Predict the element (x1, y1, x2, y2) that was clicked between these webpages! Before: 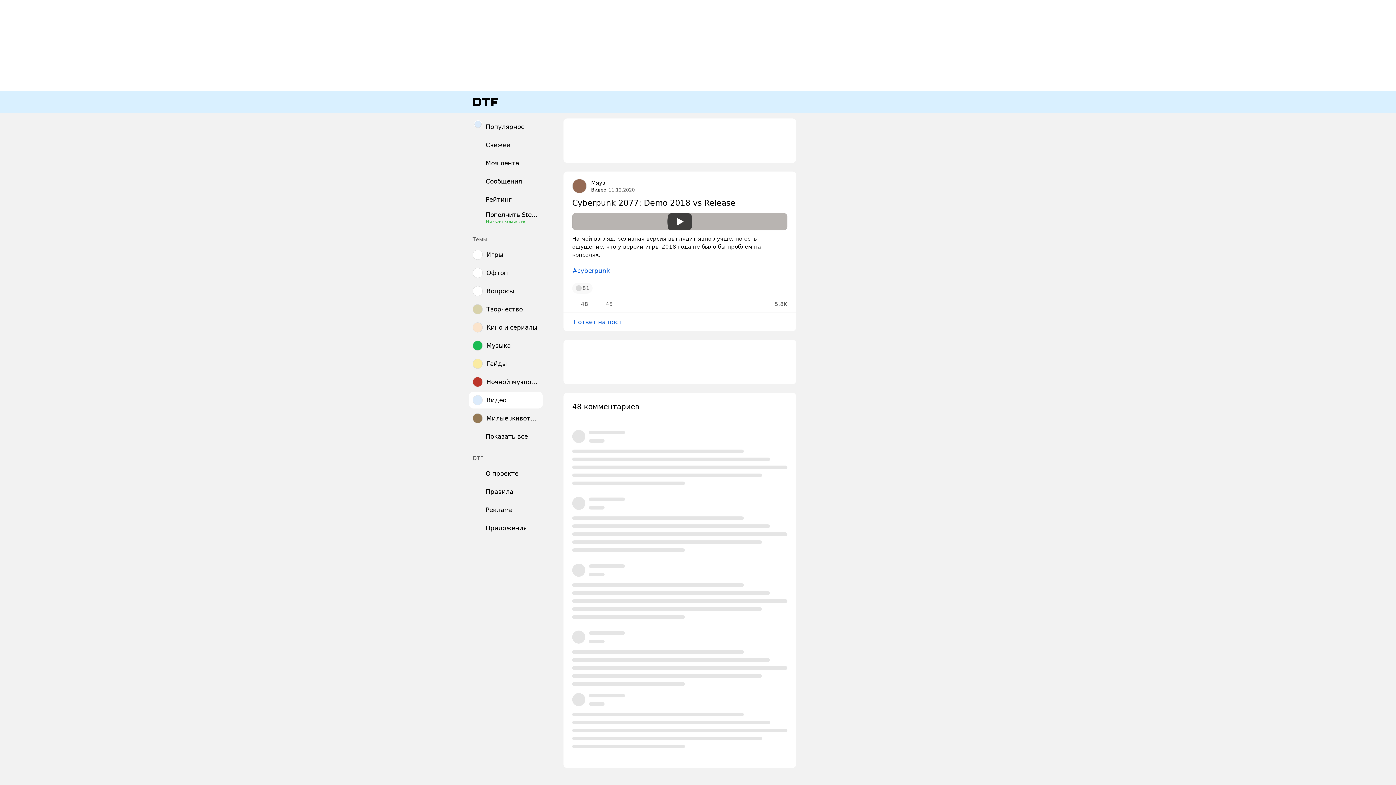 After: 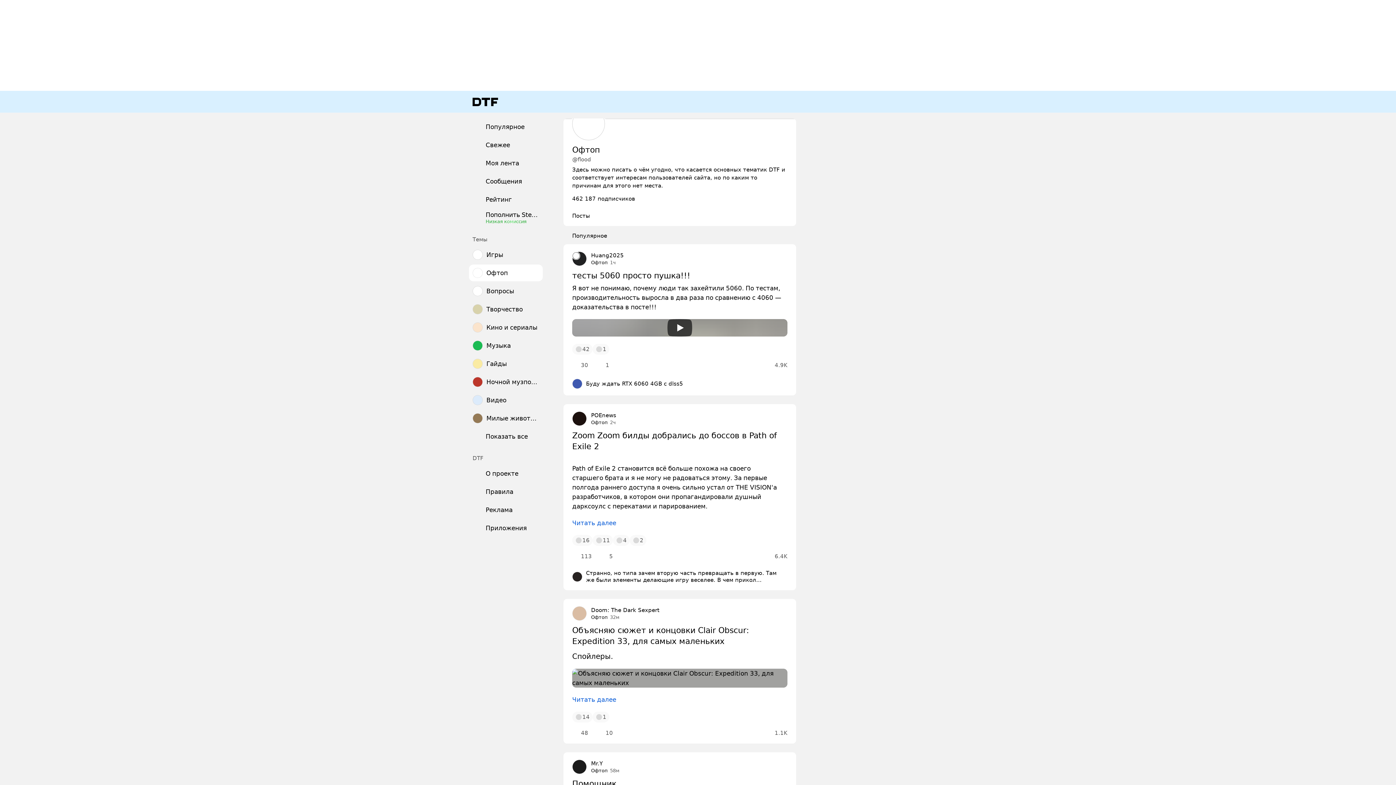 Action: bbox: (469, 264, 542, 281) label: Офтоп